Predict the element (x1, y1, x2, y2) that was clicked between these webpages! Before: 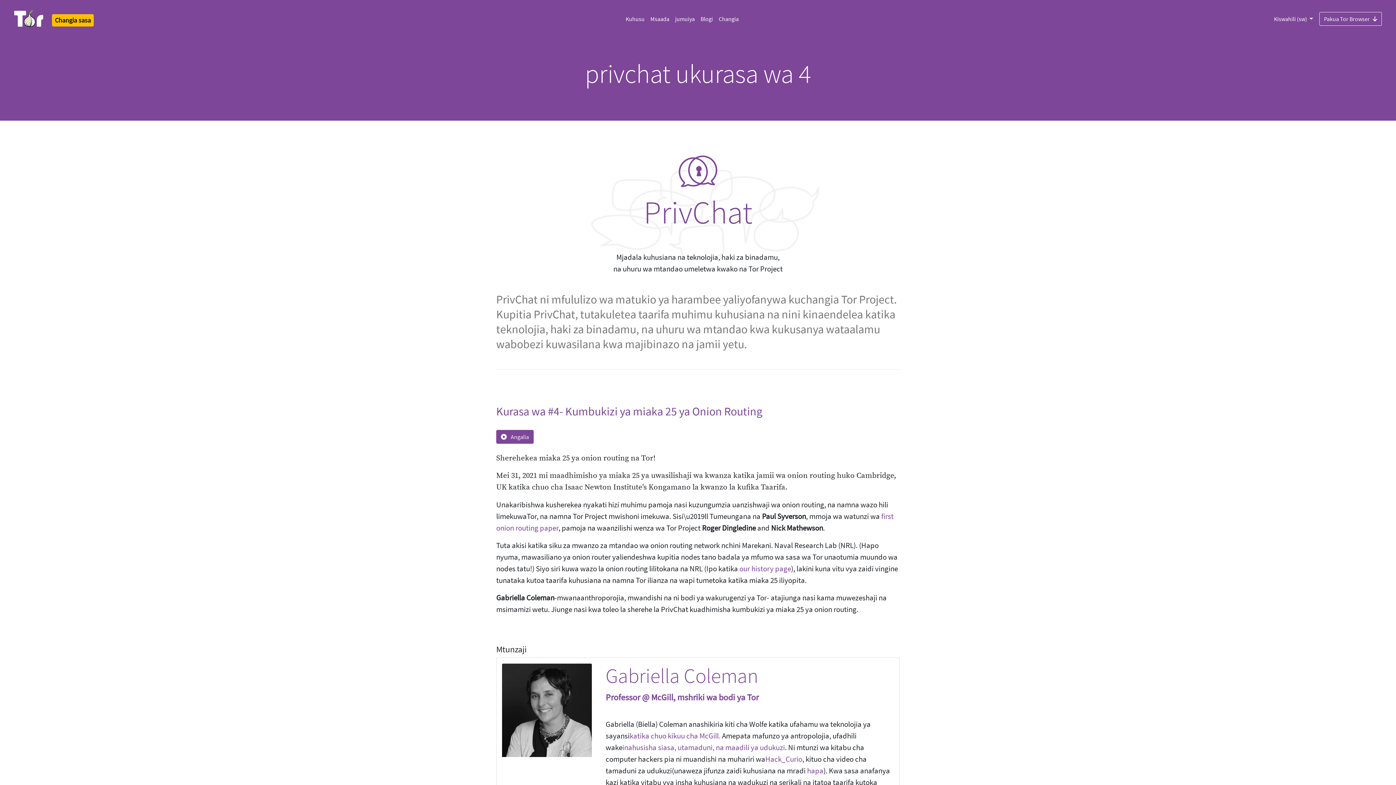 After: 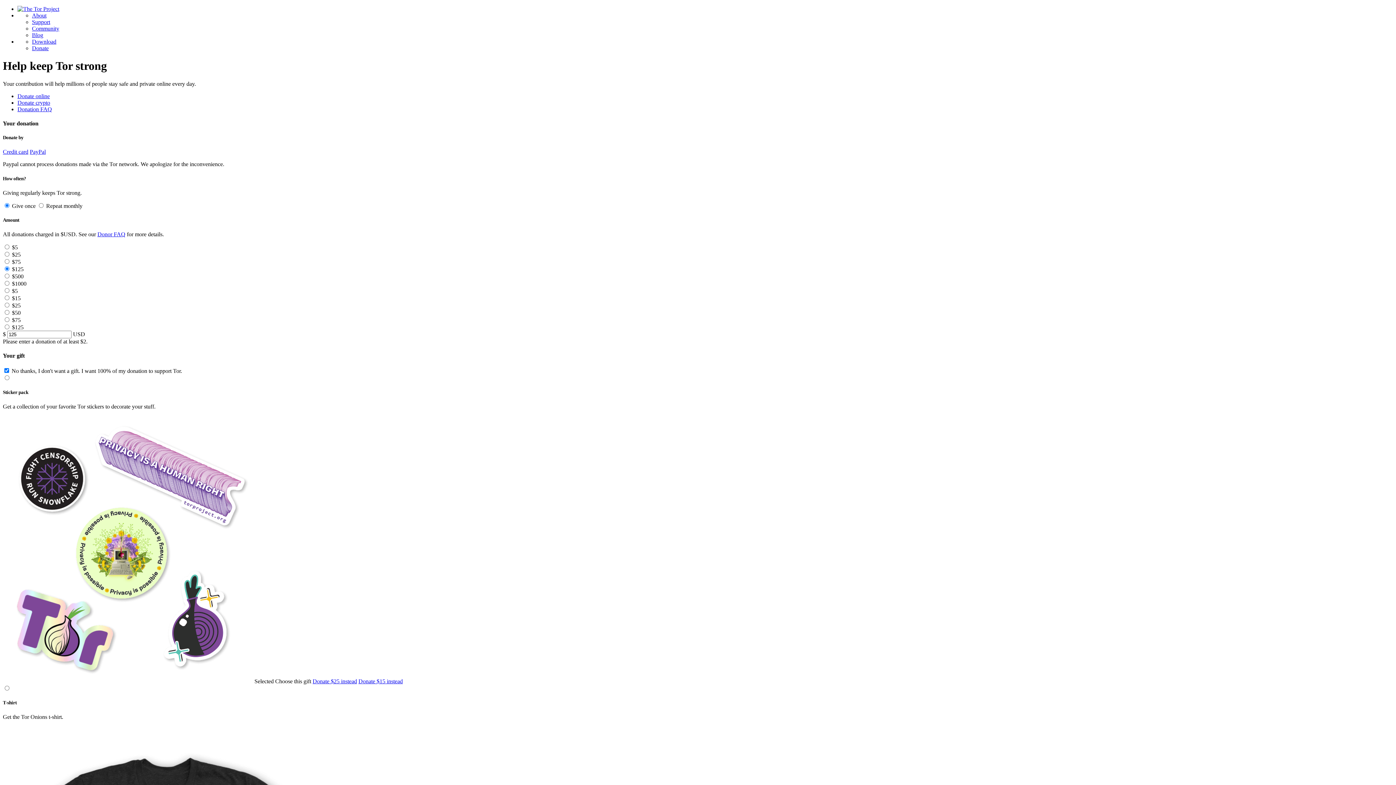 Action: bbox: (49, 14, 96, 26) label: Changia sasa